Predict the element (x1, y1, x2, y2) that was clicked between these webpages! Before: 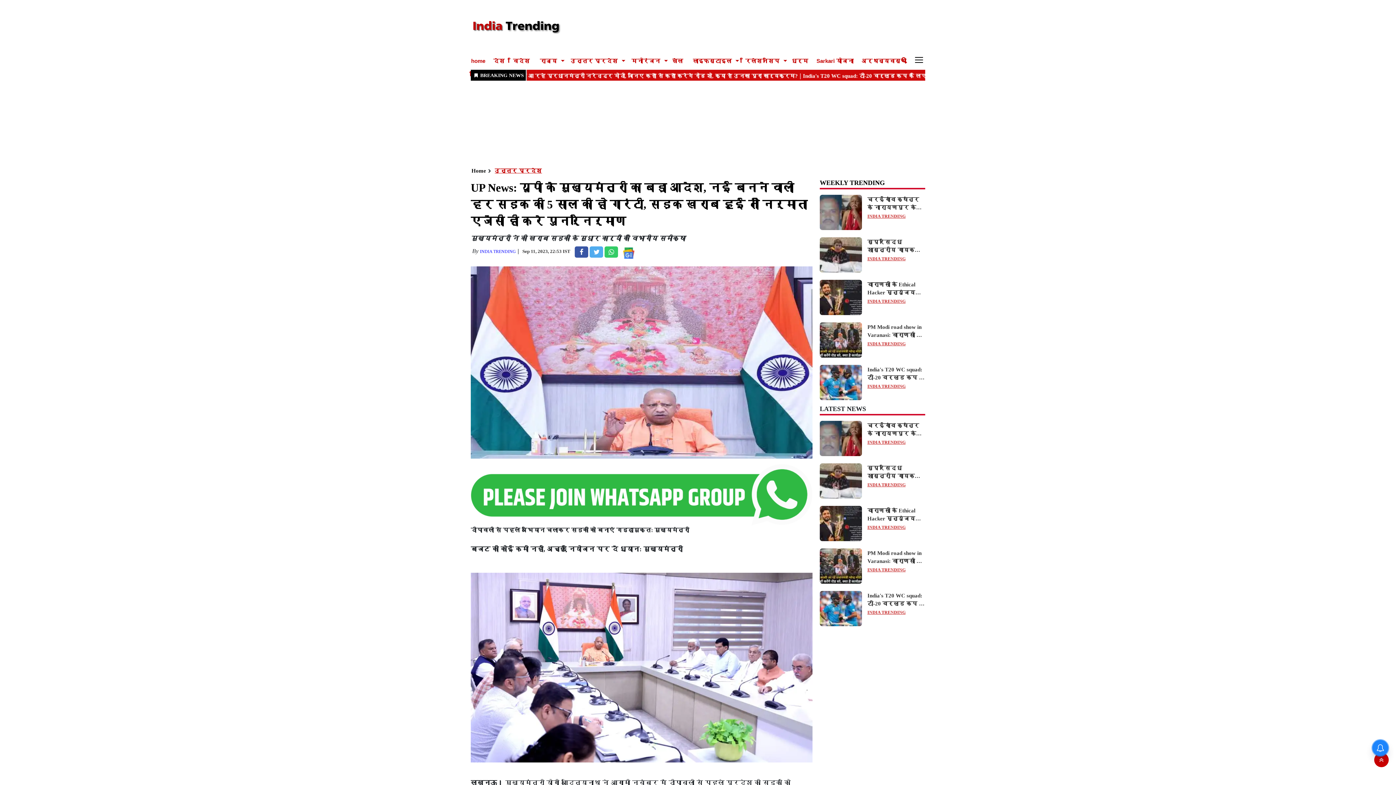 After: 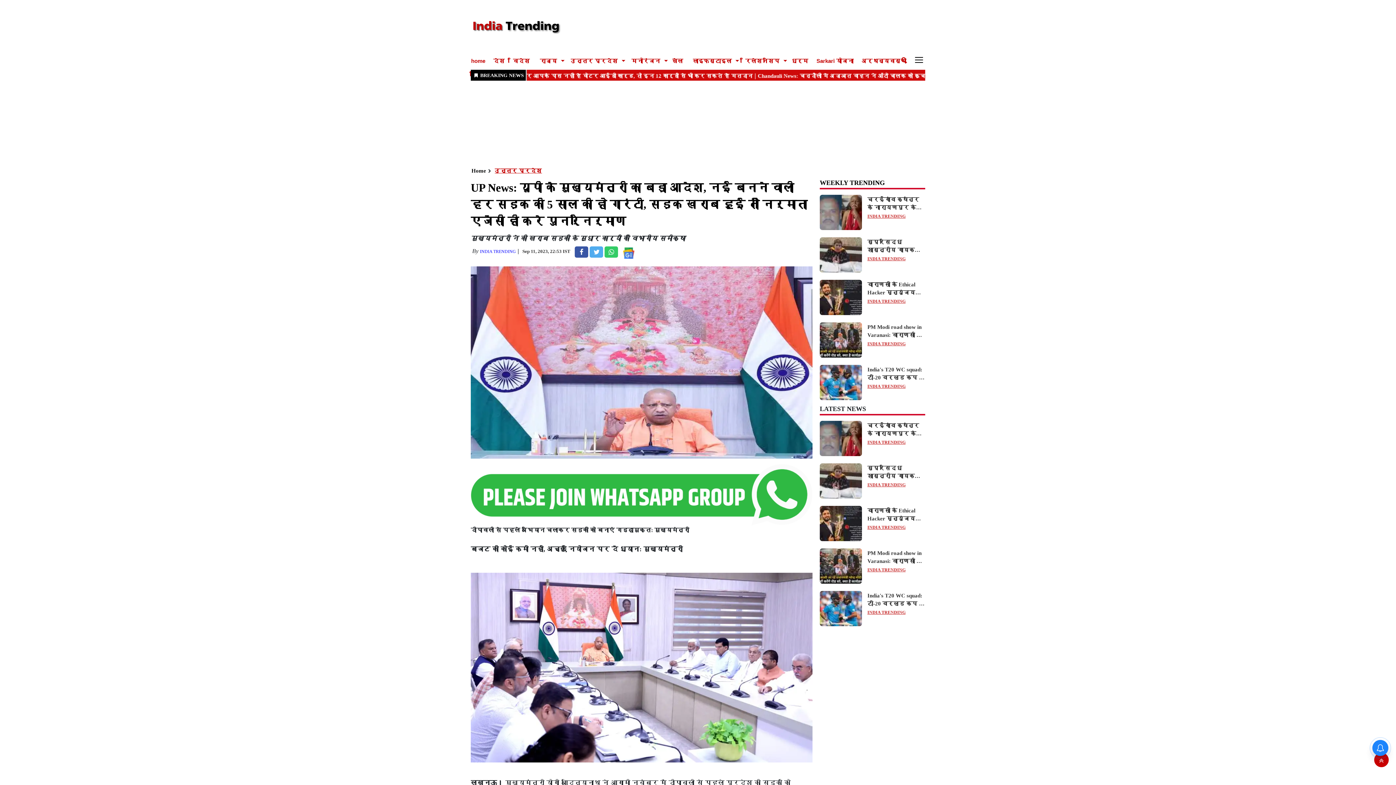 Action: bbox: (1374, 753, 1389, 767)